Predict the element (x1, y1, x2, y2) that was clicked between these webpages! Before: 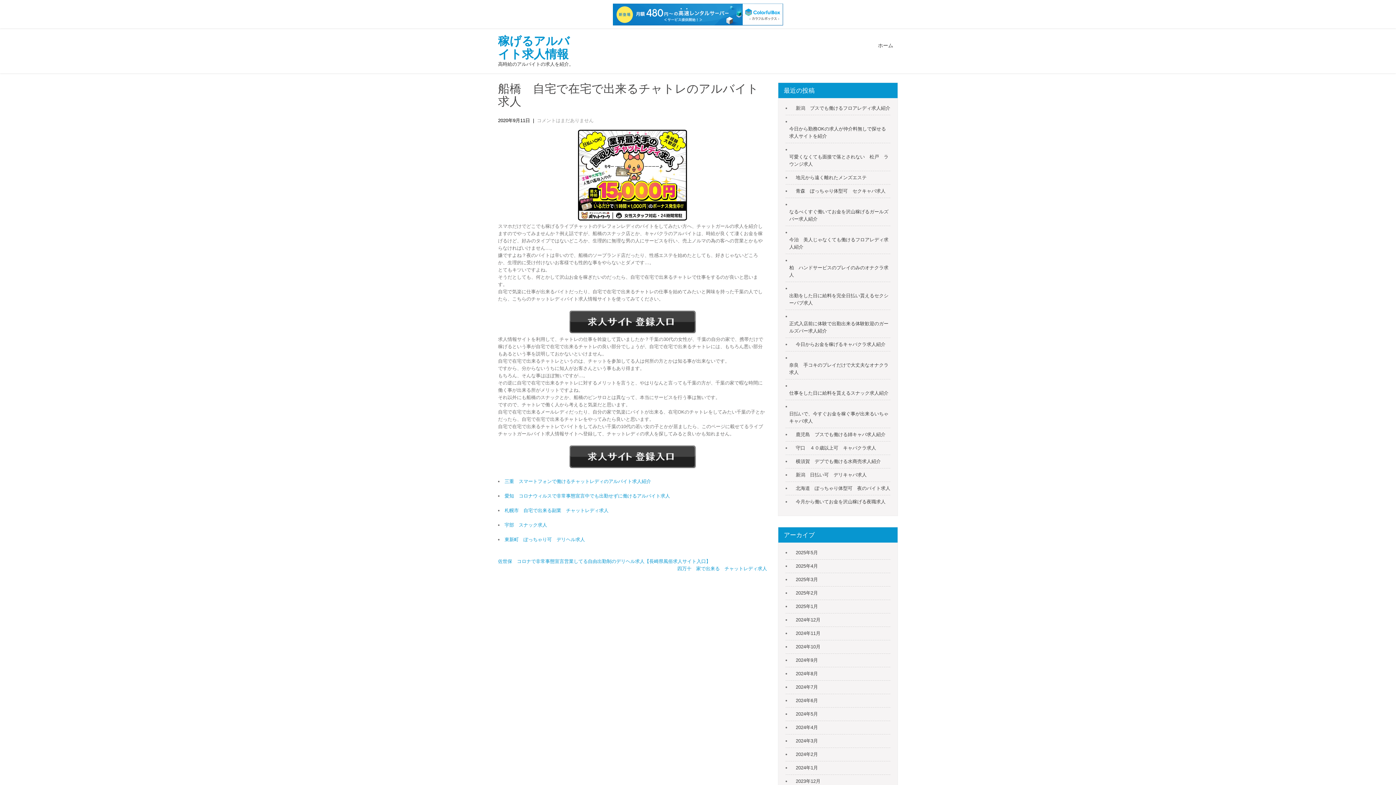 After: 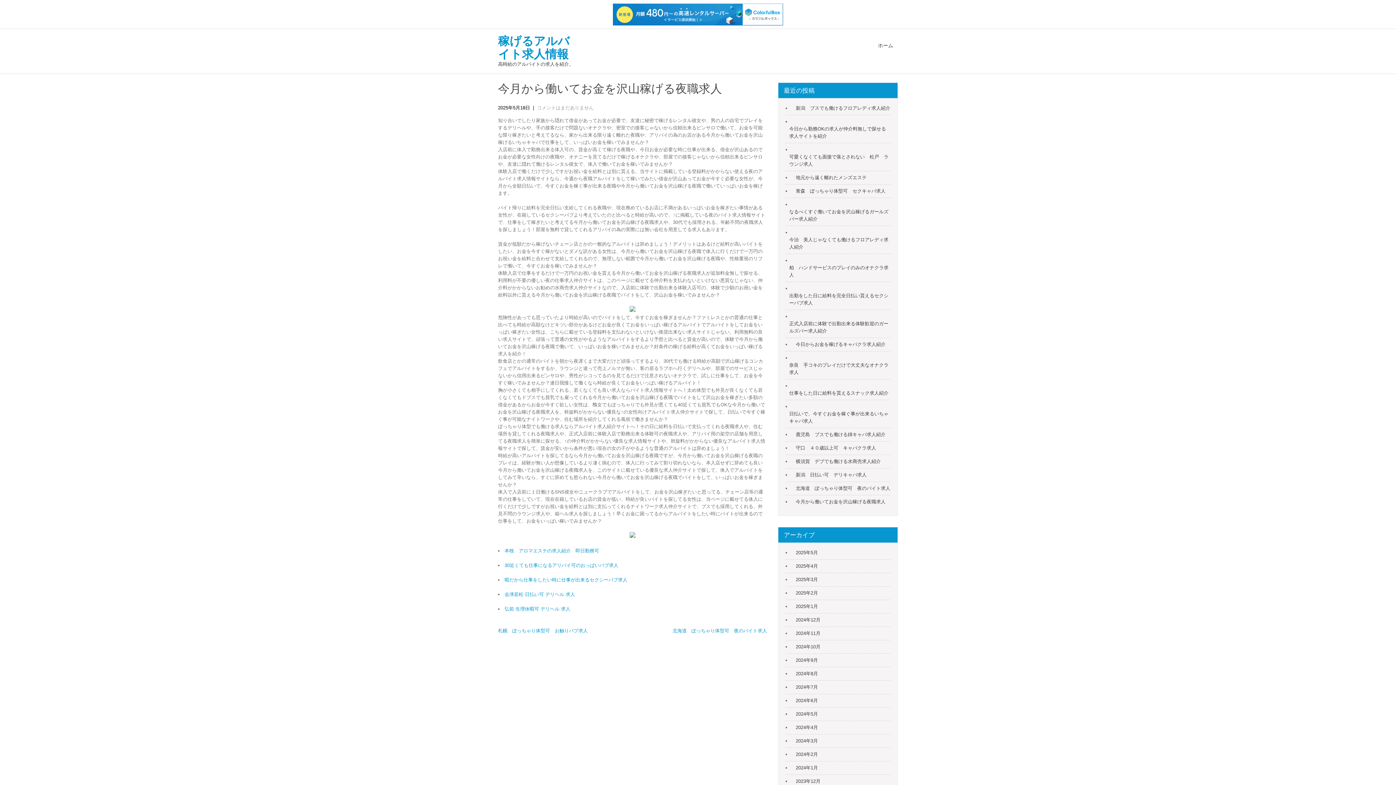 Action: label: 今月から働いてお金を沢山稼げる夜職求人 bbox: (792, 498, 885, 505)